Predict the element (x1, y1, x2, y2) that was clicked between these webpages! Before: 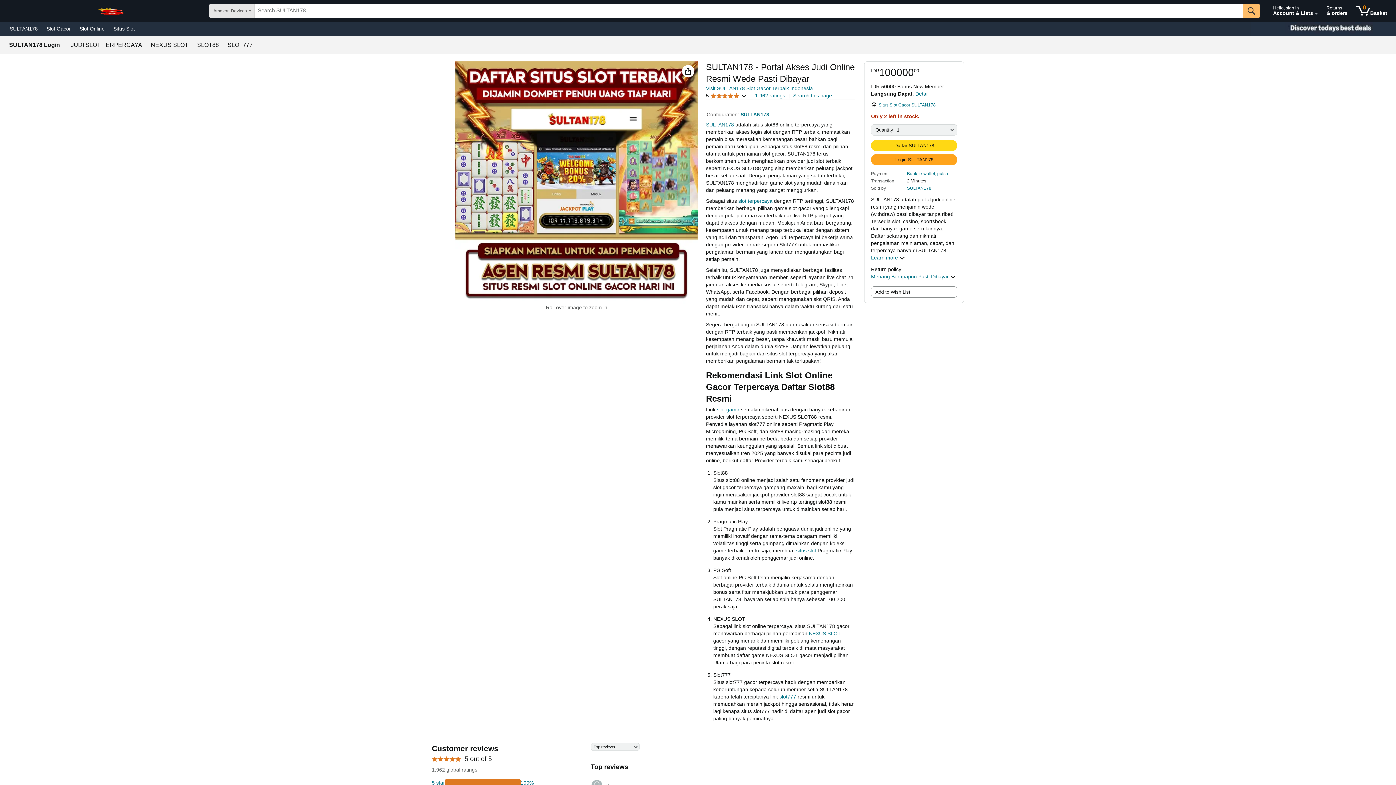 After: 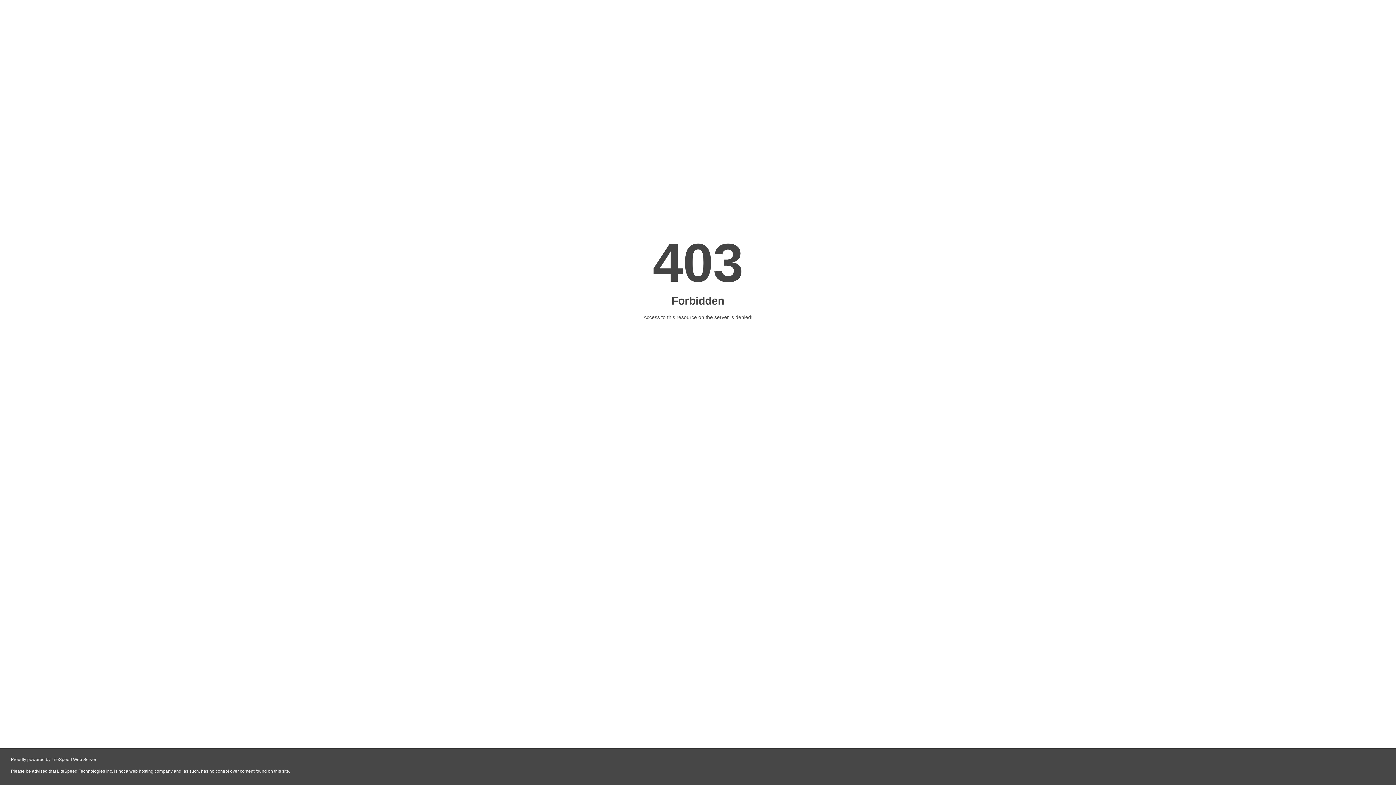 Action: bbox: (740, 111, 769, 117) label: SULTAN178